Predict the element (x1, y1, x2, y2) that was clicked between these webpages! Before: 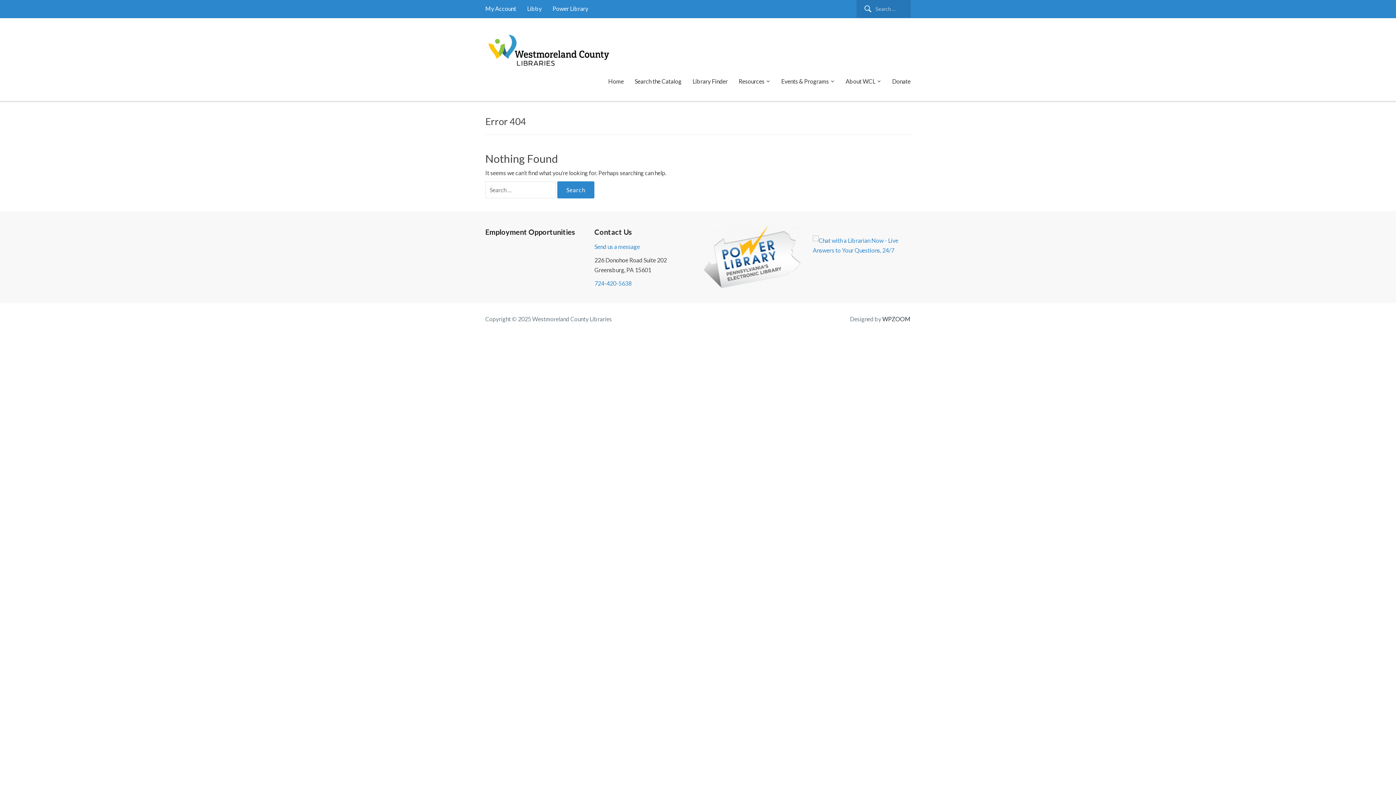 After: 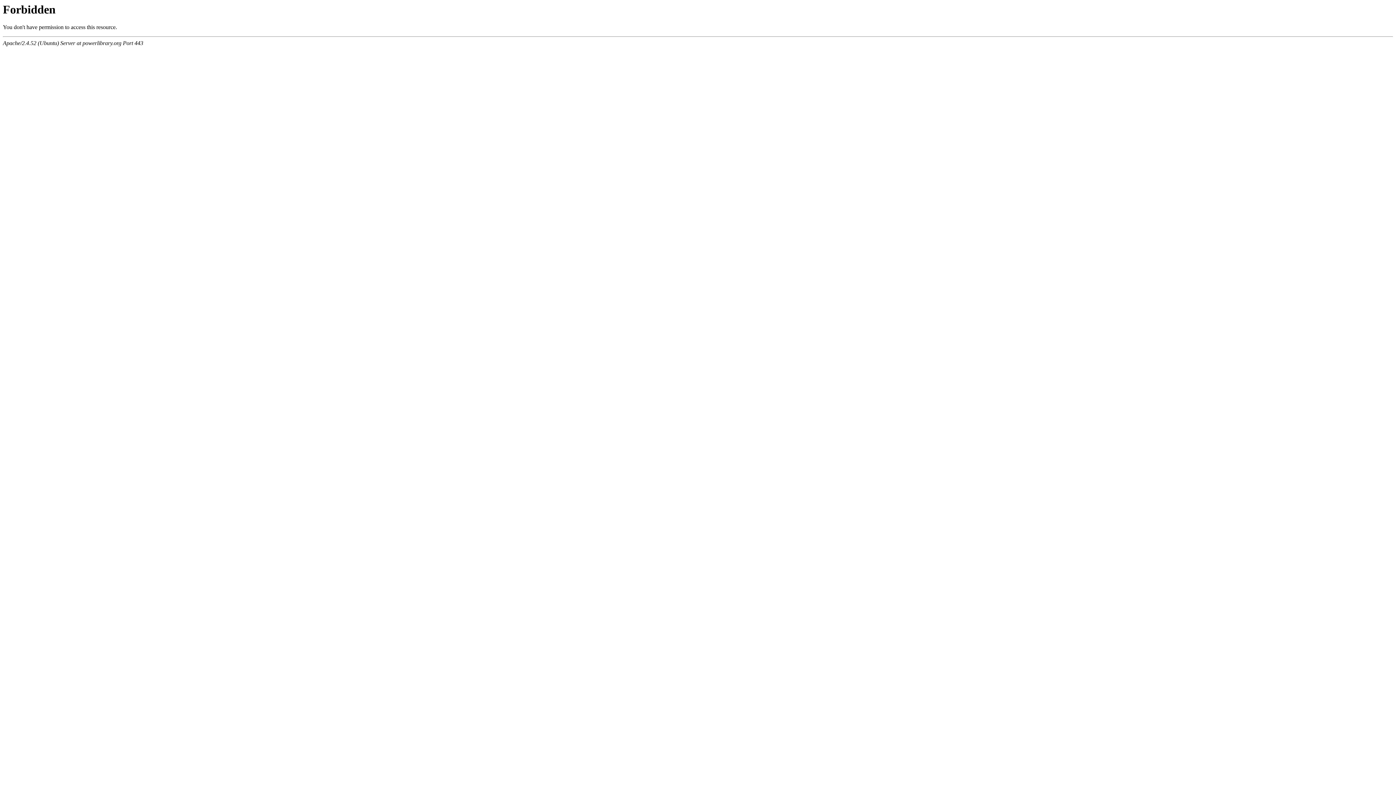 Action: bbox: (703, 225, 801, 288)